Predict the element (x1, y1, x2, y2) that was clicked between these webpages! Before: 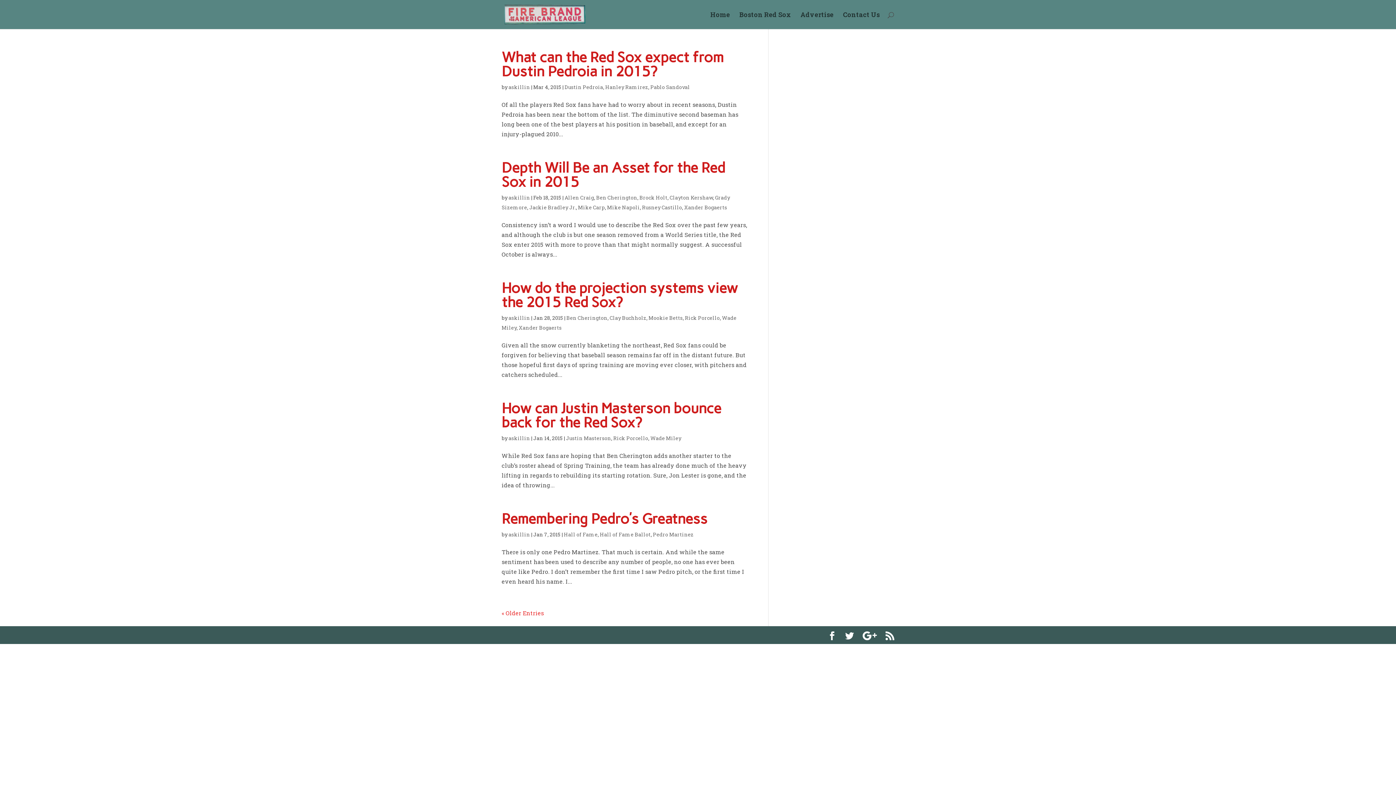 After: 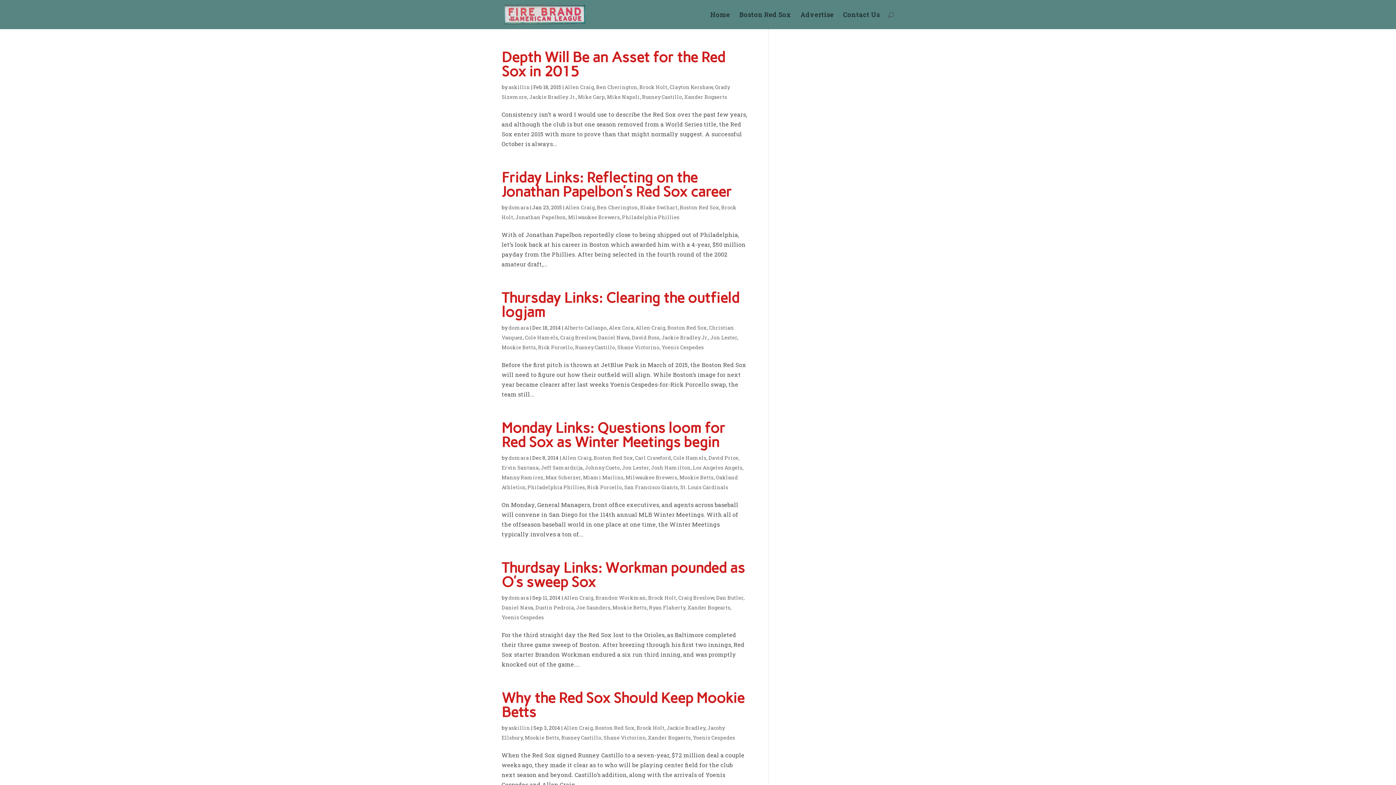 Action: bbox: (564, 194, 594, 201) label: Allen Craig